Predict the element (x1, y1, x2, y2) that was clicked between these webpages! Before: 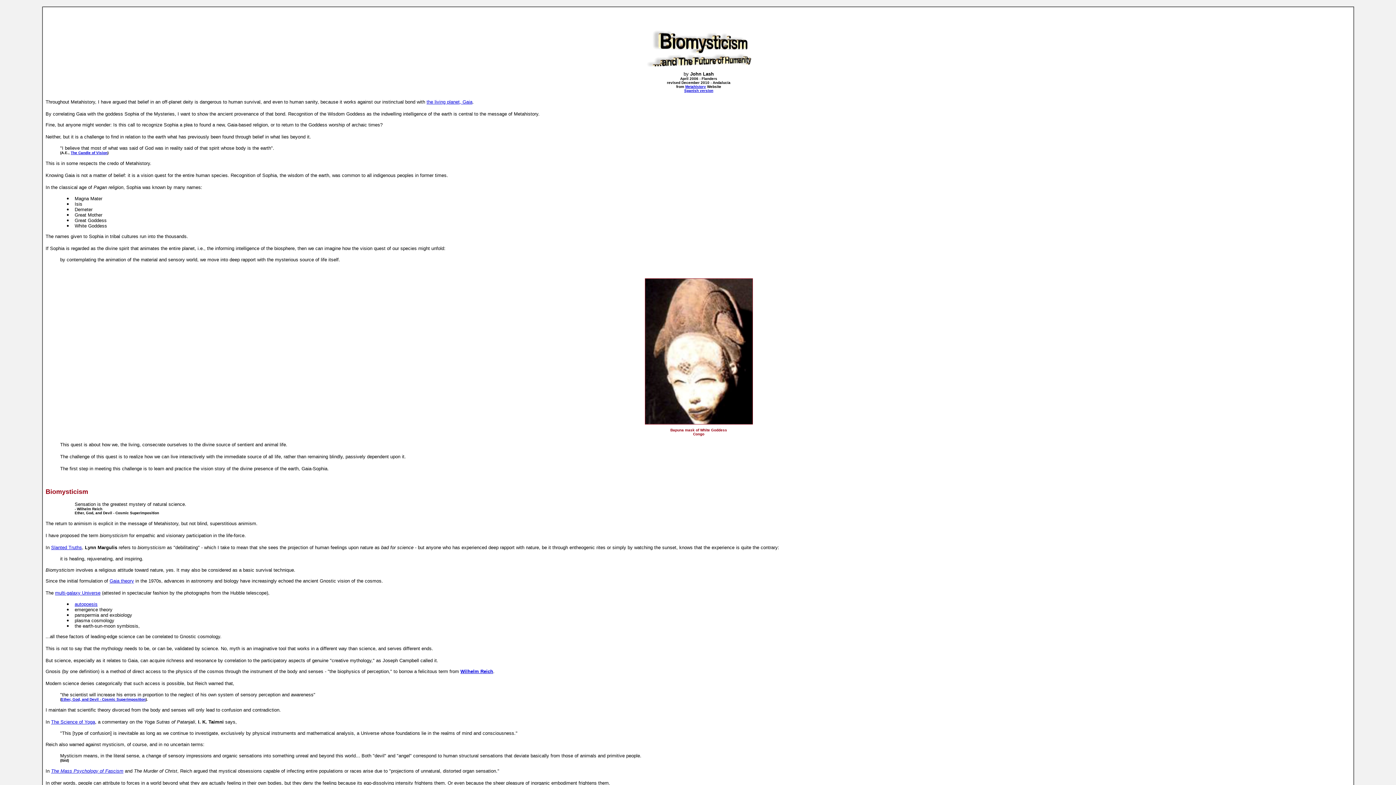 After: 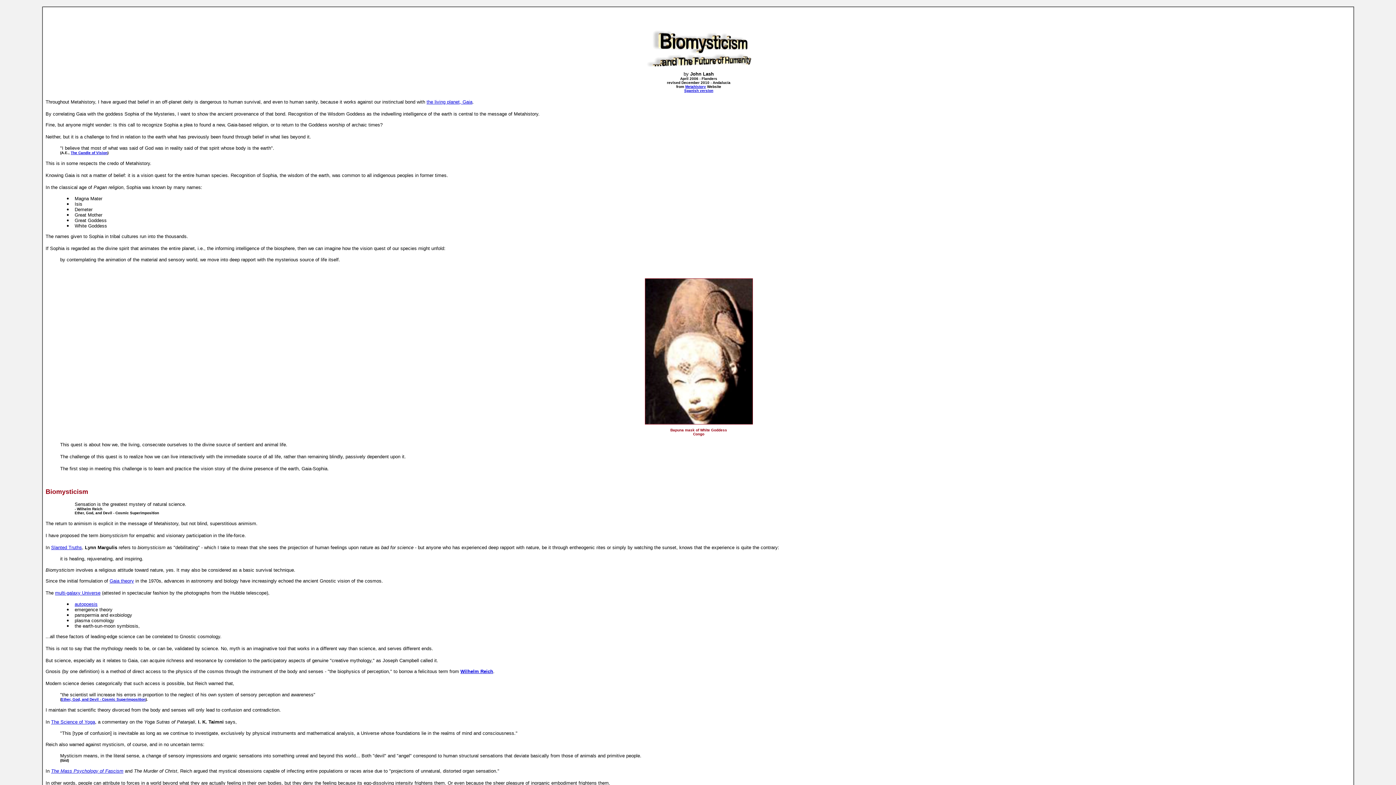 Action: bbox: (74, 601, 97, 607) label: autopoesis